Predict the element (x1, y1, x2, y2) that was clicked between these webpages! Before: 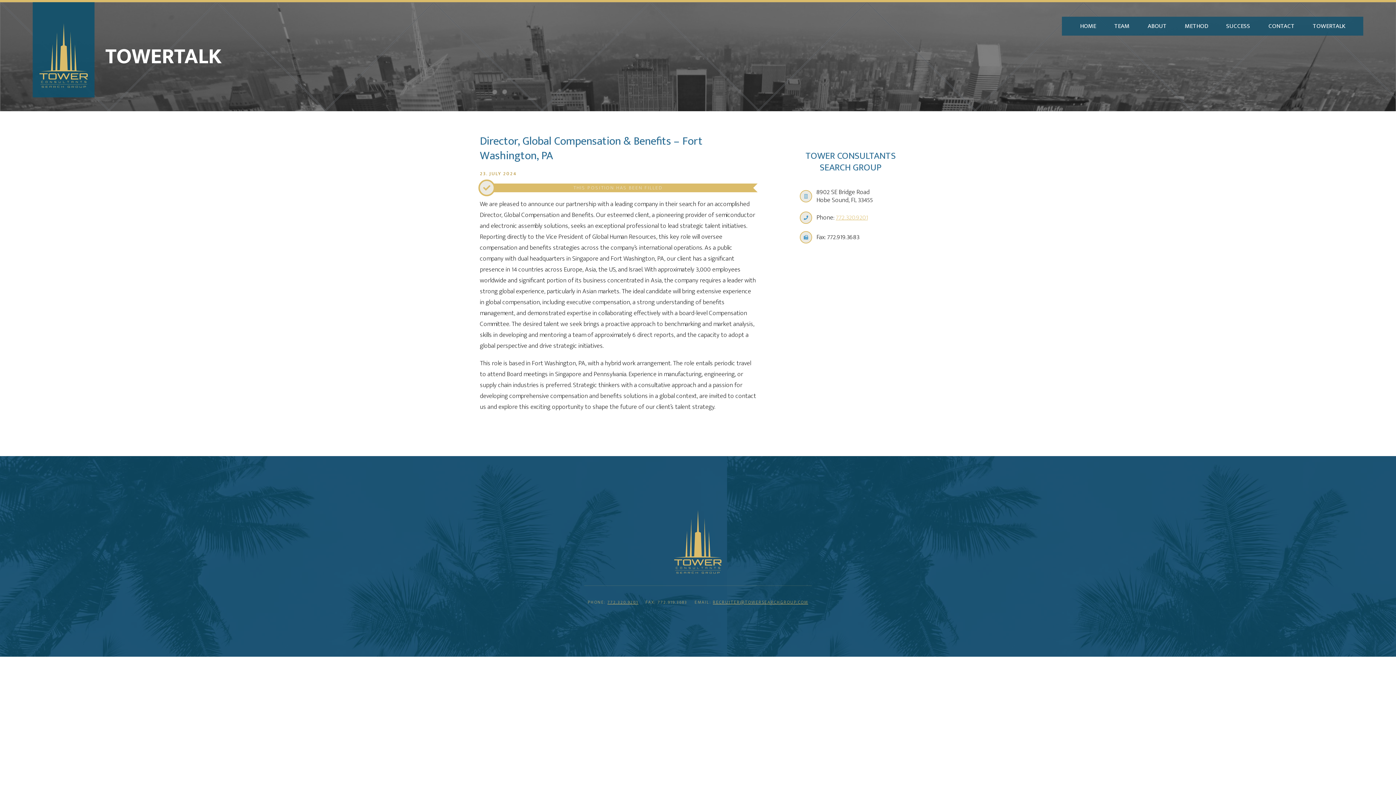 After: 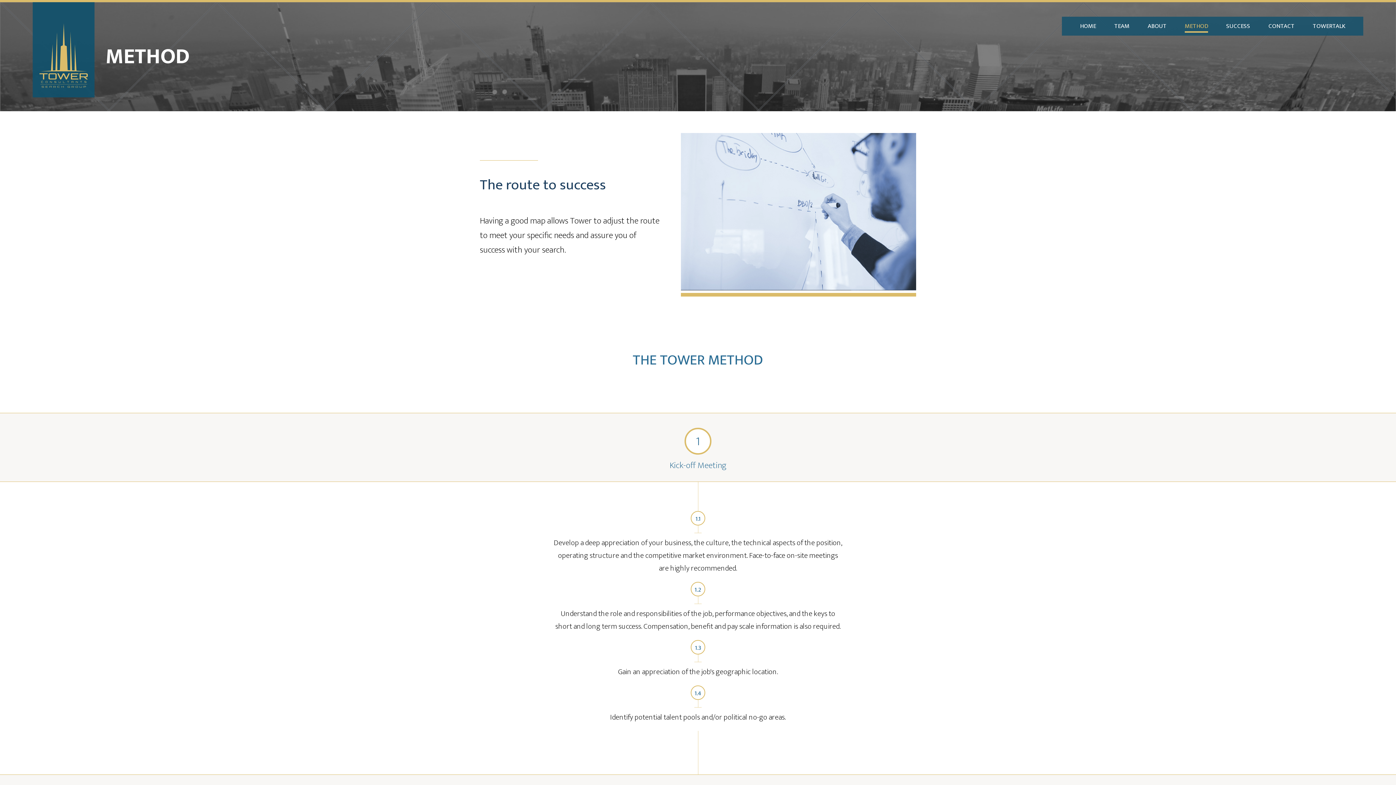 Action: bbox: (1185, 21, 1208, 31) label: METHOD